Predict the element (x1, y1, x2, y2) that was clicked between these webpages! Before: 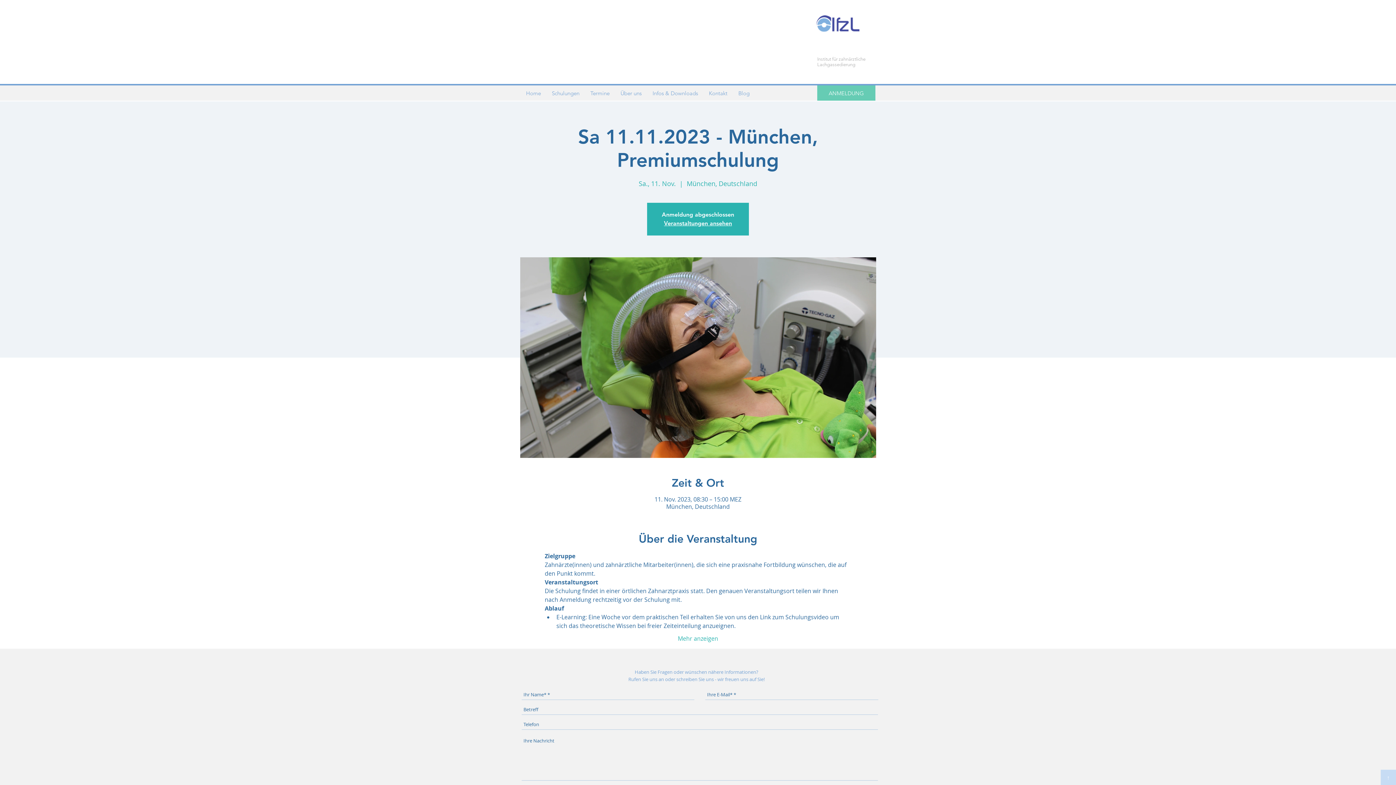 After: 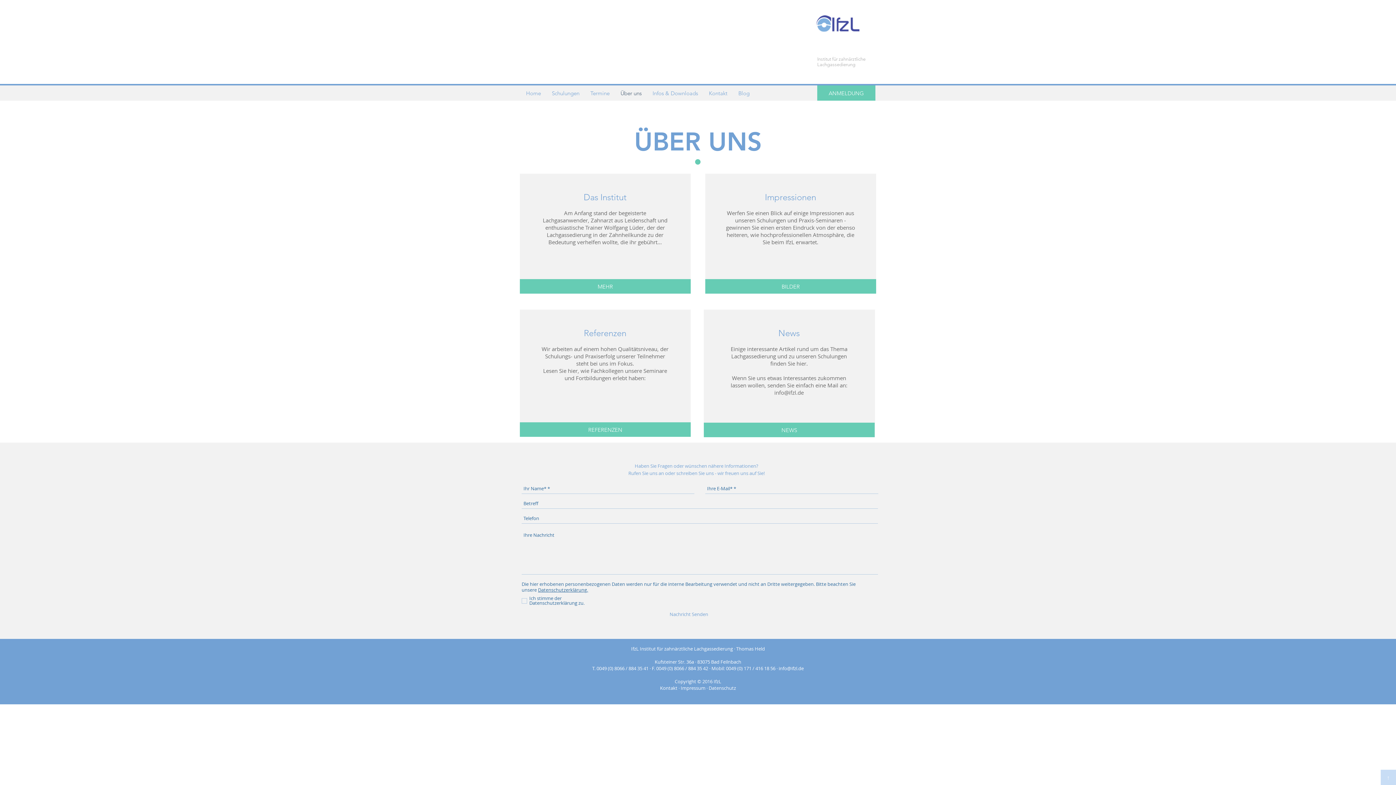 Action: label: Über uns bbox: (615, 89, 647, 96)